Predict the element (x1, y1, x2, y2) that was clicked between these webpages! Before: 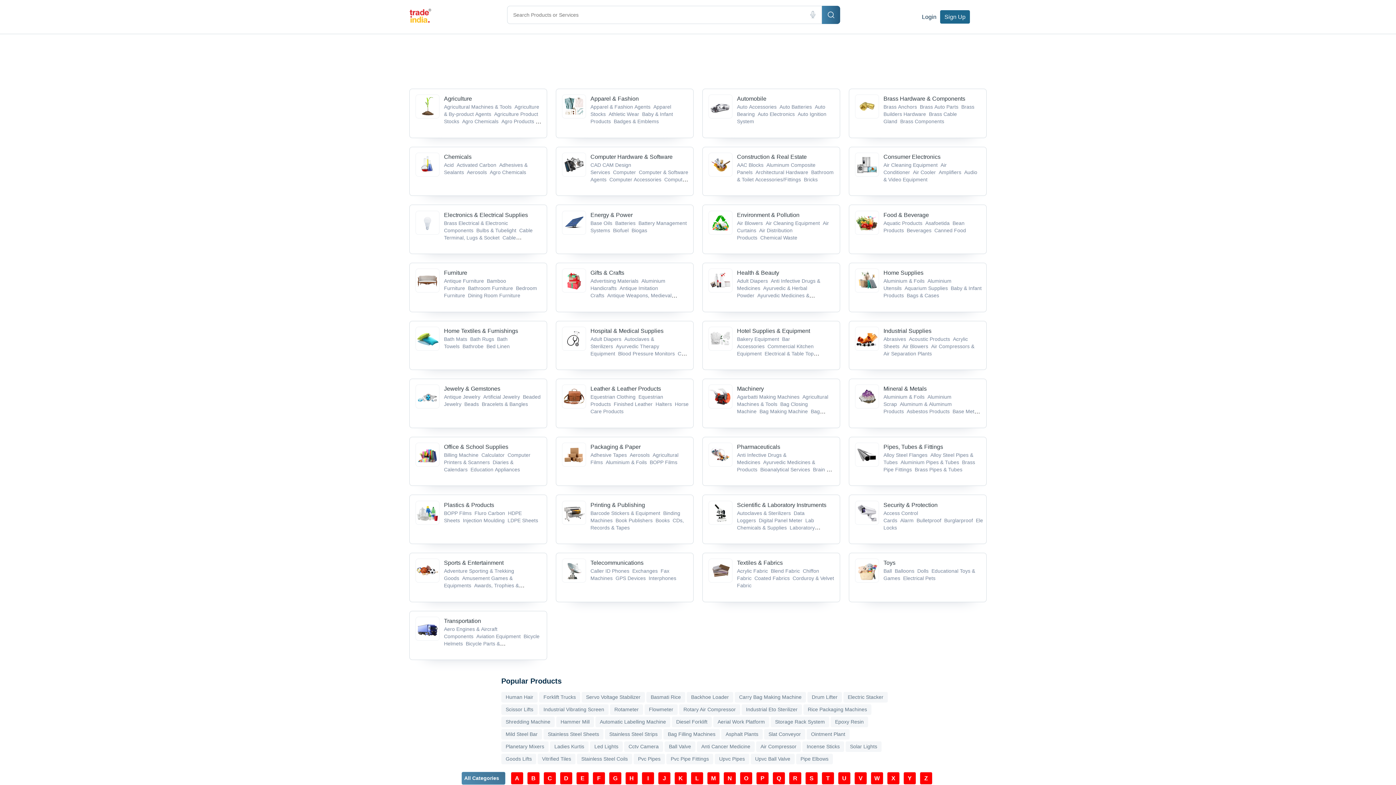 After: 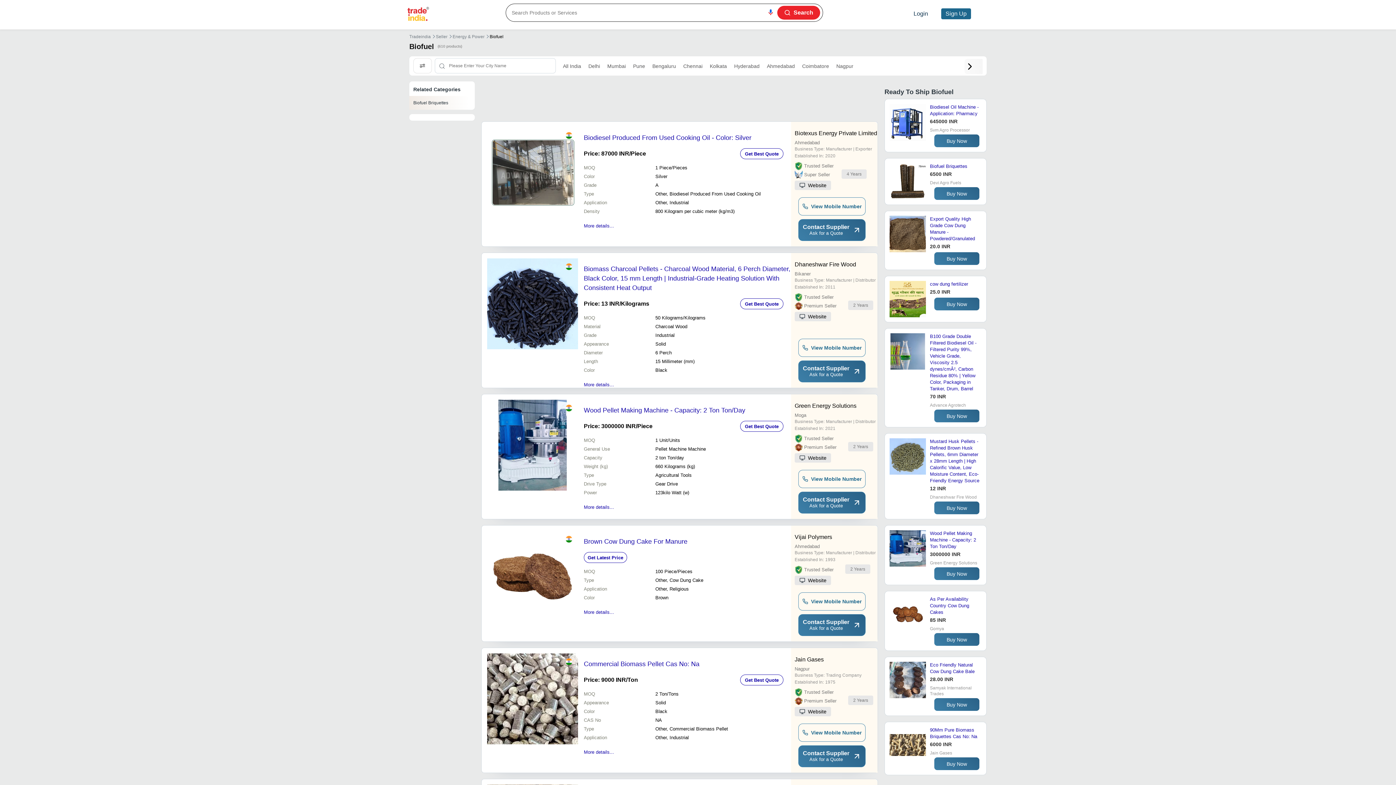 Action: bbox: (613, 227, 631, 233) label: Biofuel